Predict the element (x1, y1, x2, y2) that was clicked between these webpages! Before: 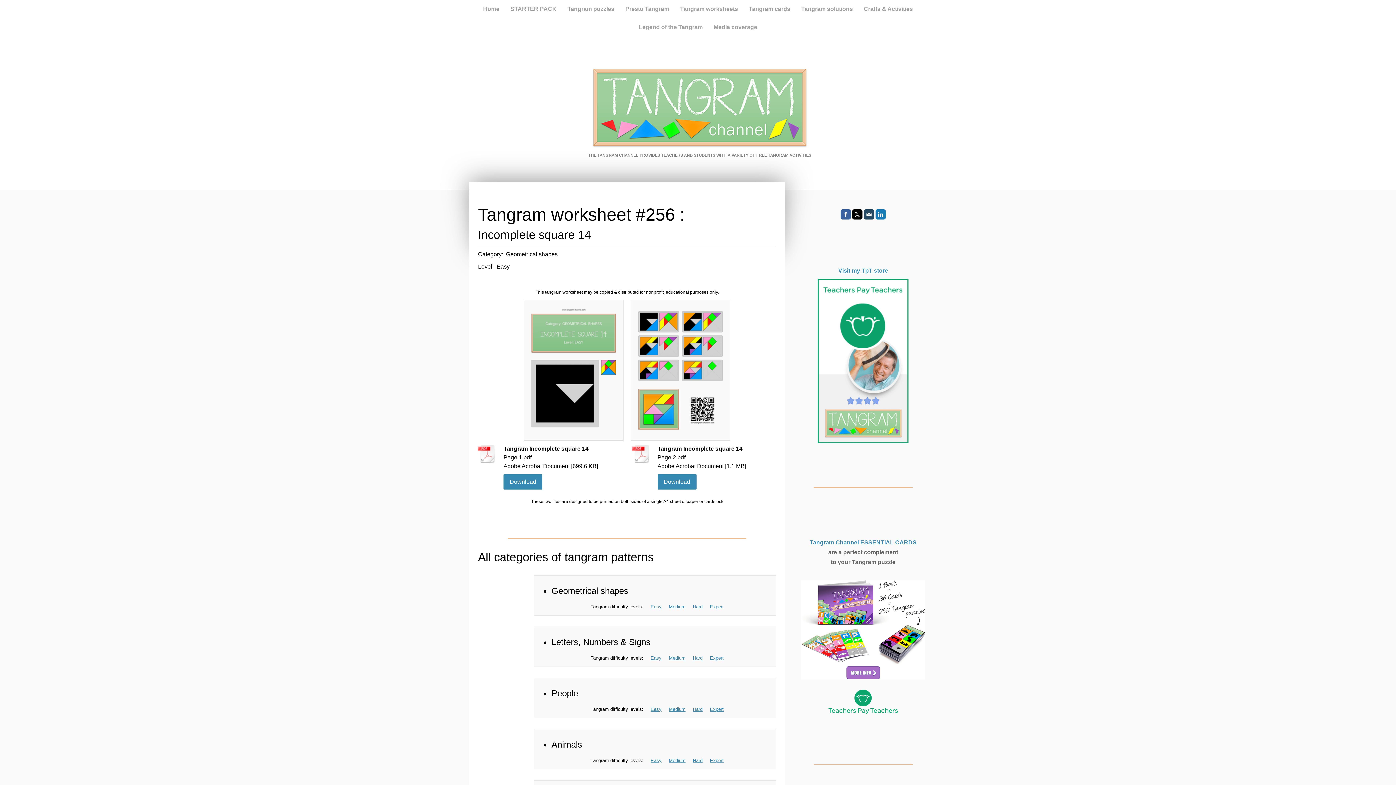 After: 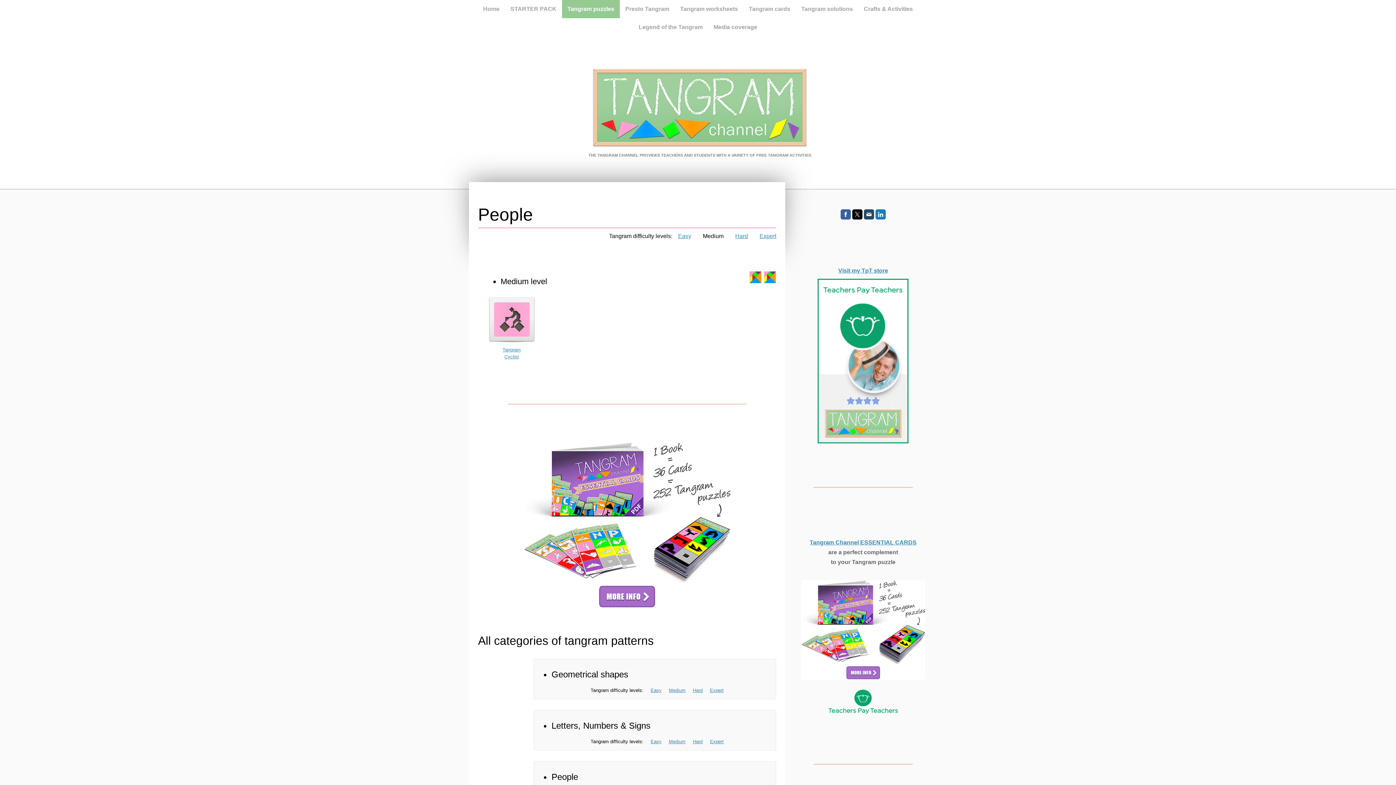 Action: label: Medium bbox: (669, 706, 685, 712)